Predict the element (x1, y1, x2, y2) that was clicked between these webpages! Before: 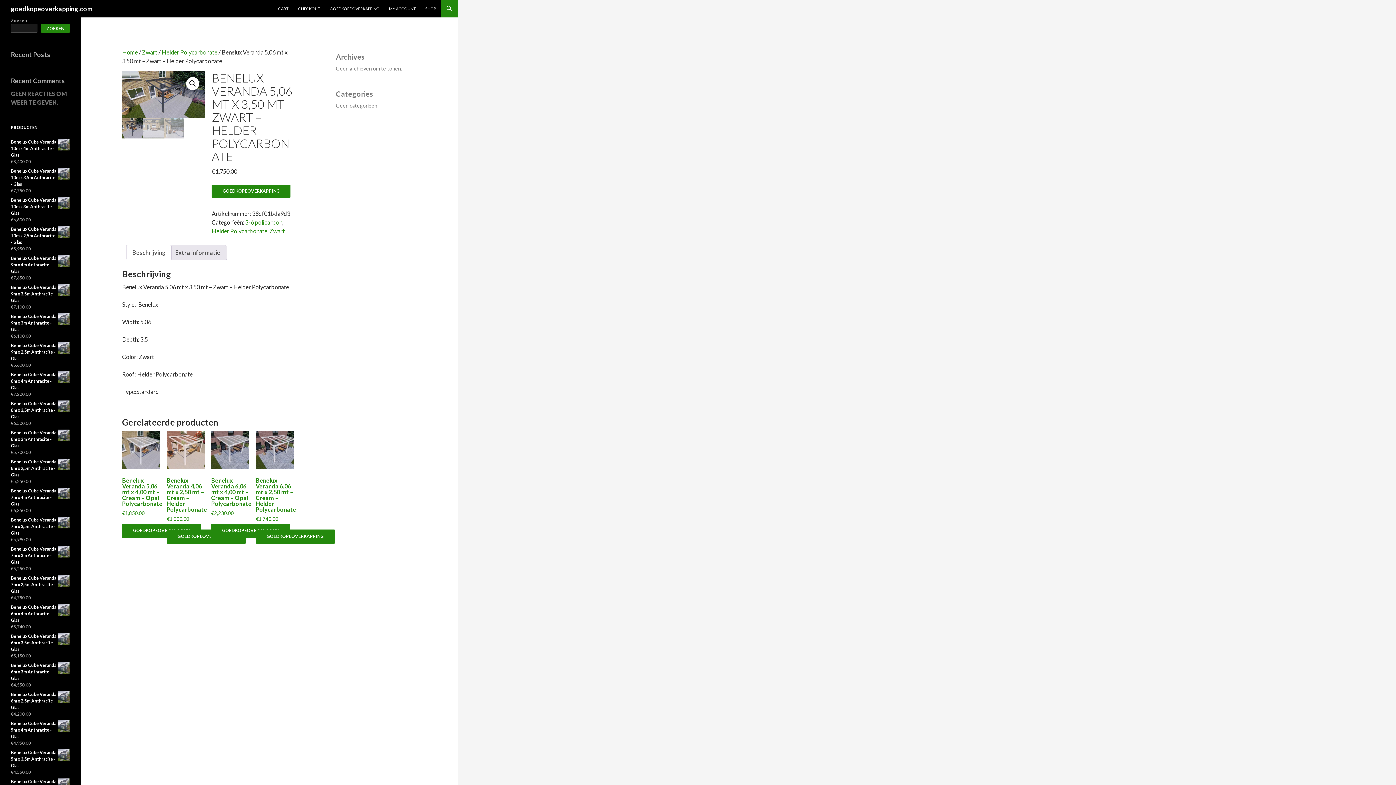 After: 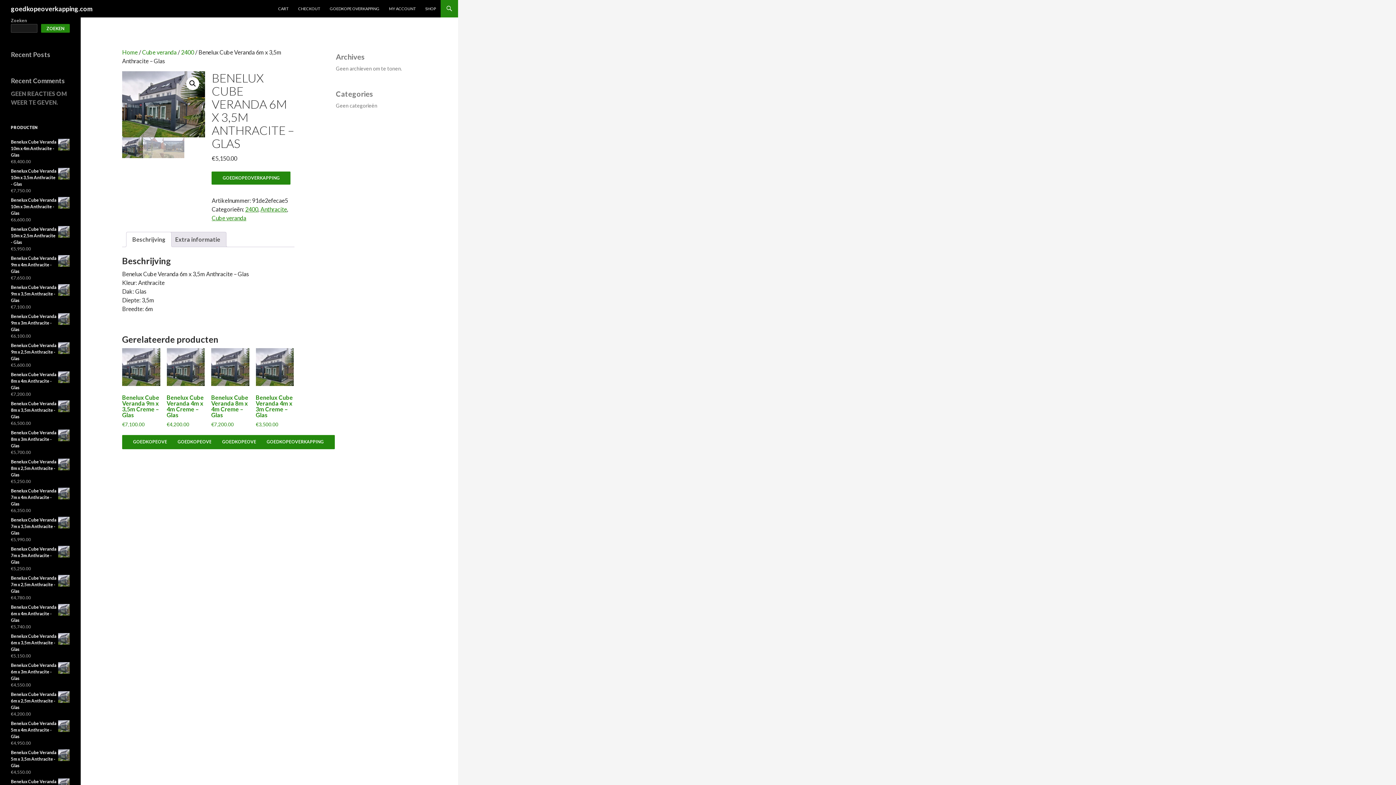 Action: label: Benelux Cube Veranda 6m x 3,5m Anthracite - Glas bbox: (10, 633, 69, 653)